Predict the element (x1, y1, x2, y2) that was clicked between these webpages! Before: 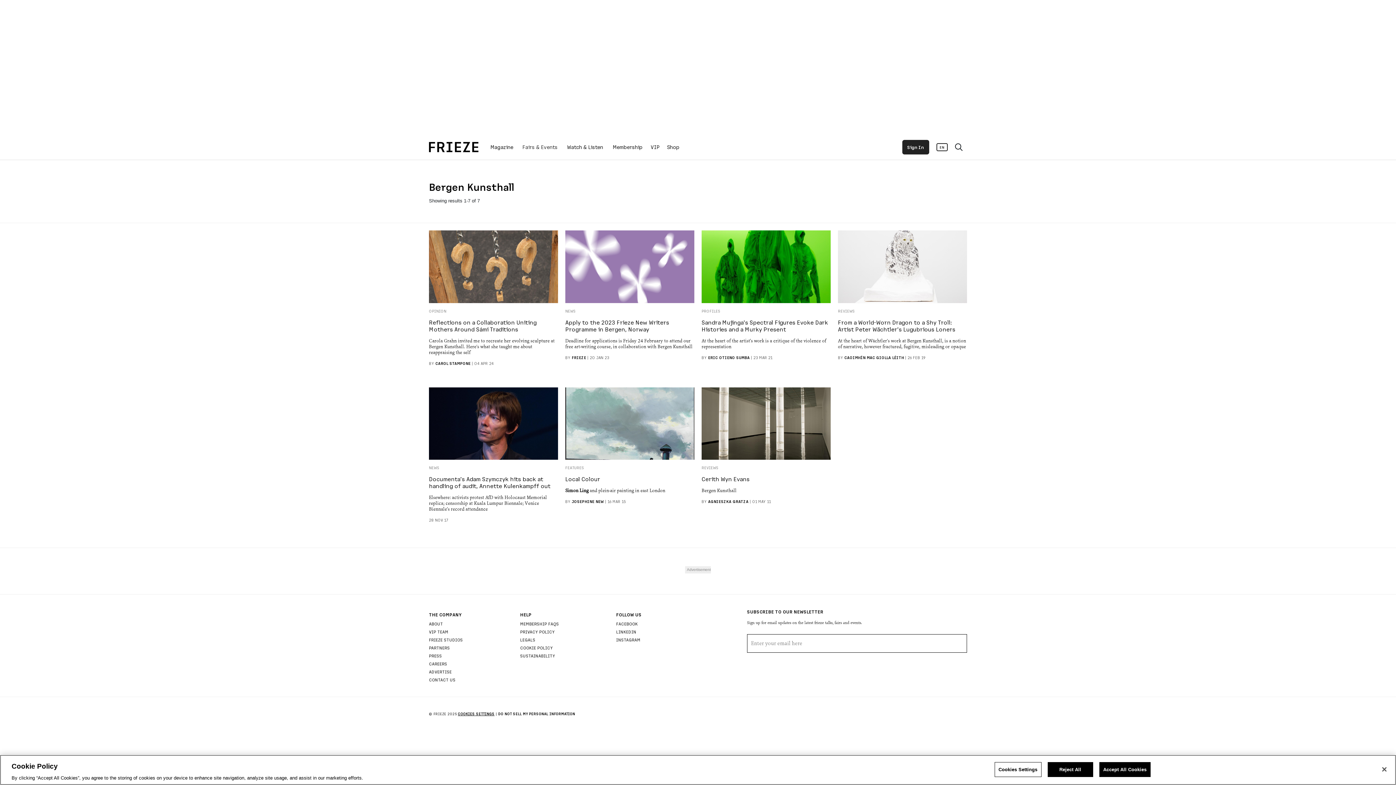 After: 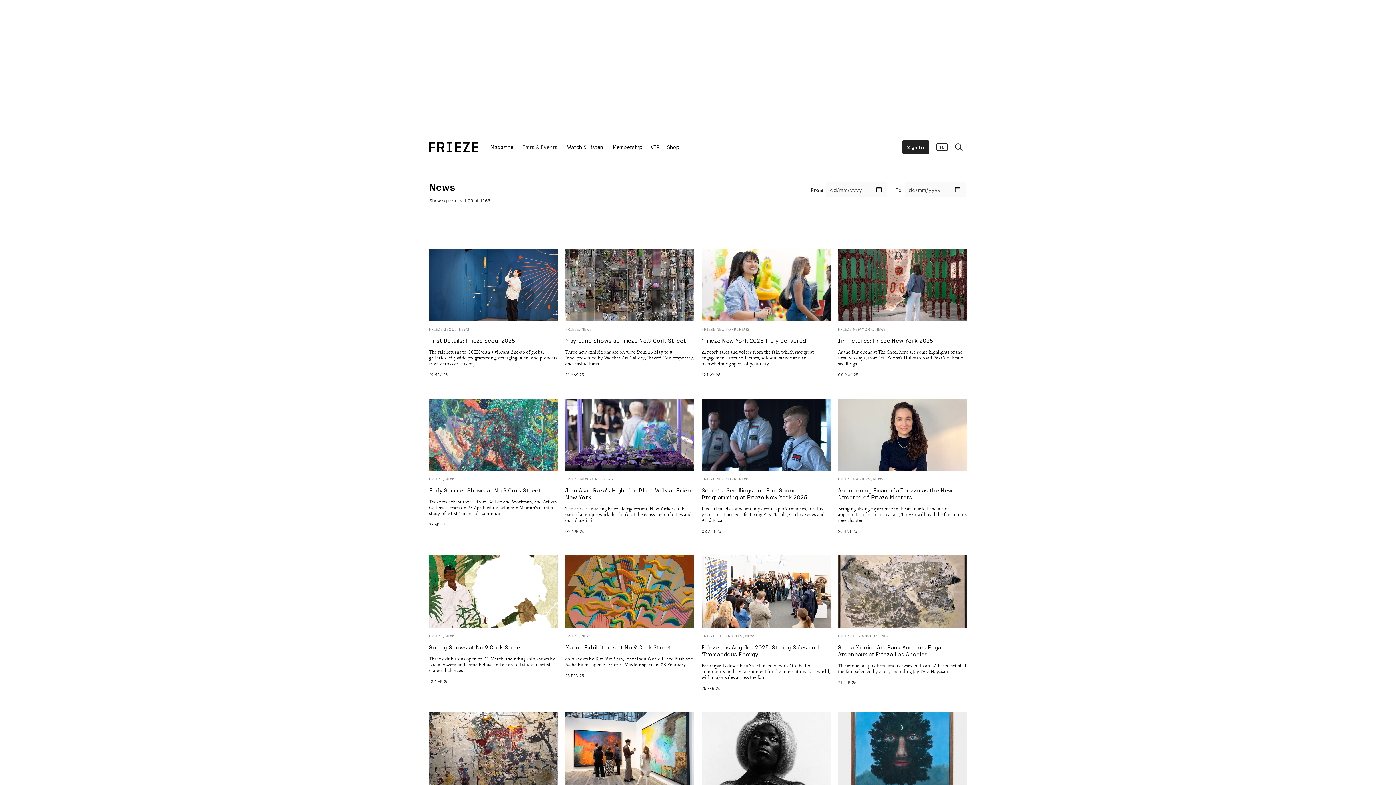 Action: label: NEWS bbox: (565, 308, 576, 313)